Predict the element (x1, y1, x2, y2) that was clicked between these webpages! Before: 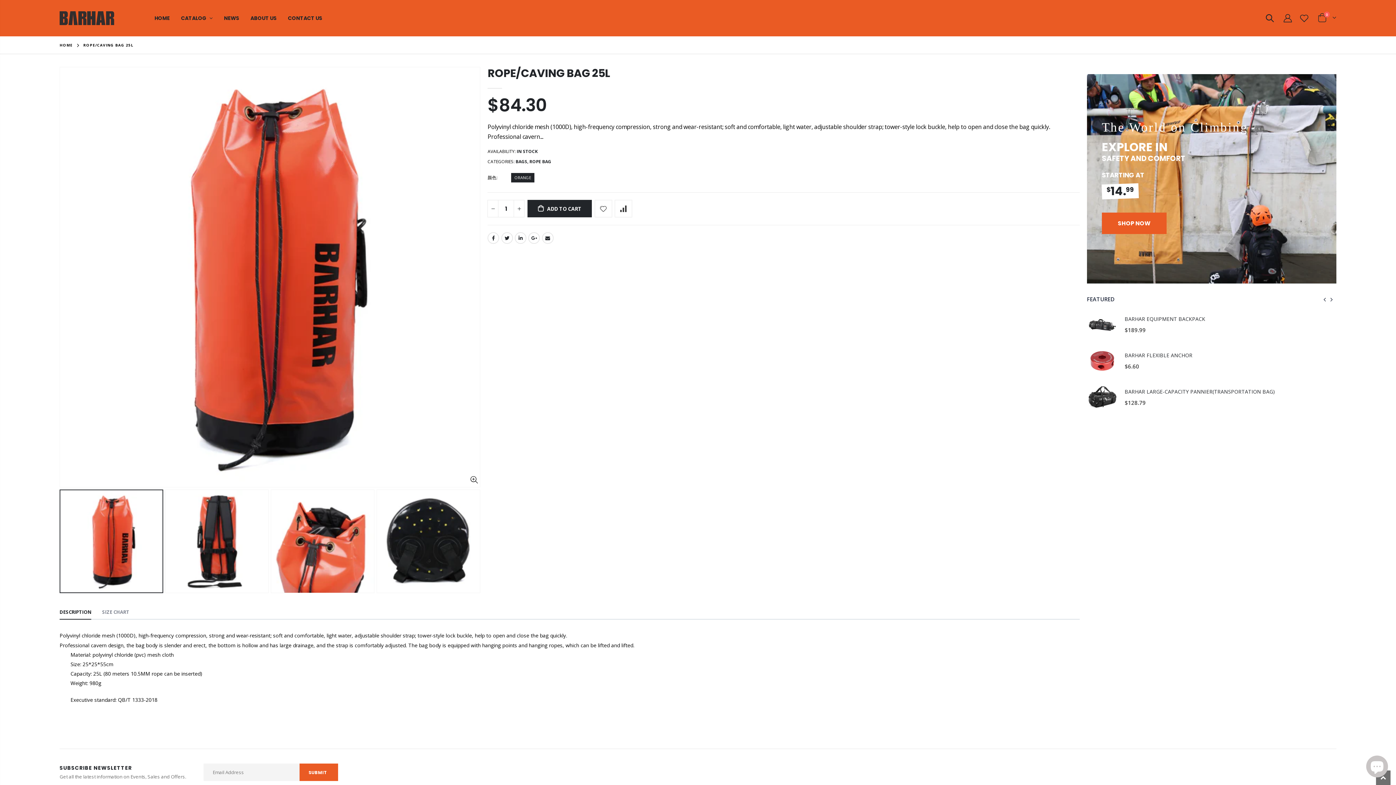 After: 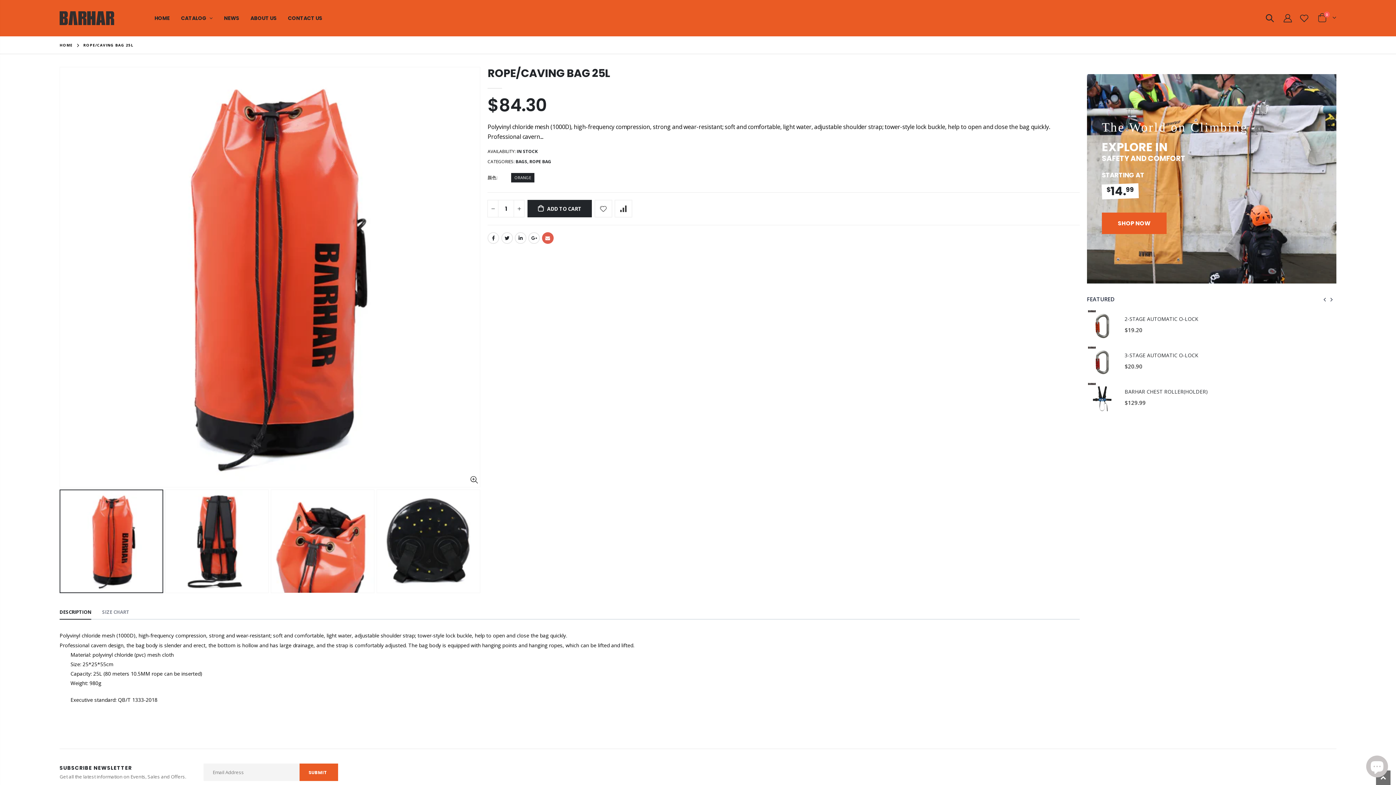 Action: bbox: (542, 232, 553, 243) label: Email